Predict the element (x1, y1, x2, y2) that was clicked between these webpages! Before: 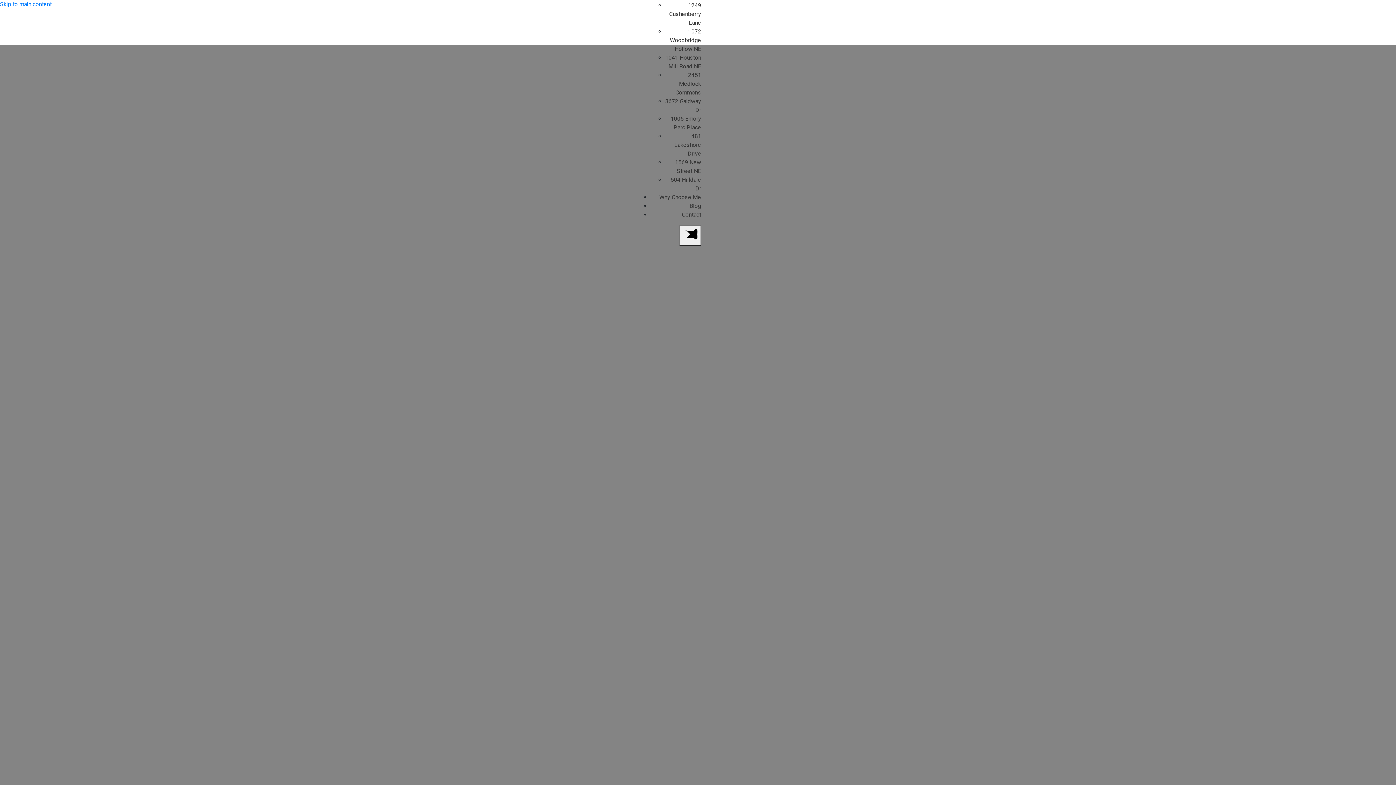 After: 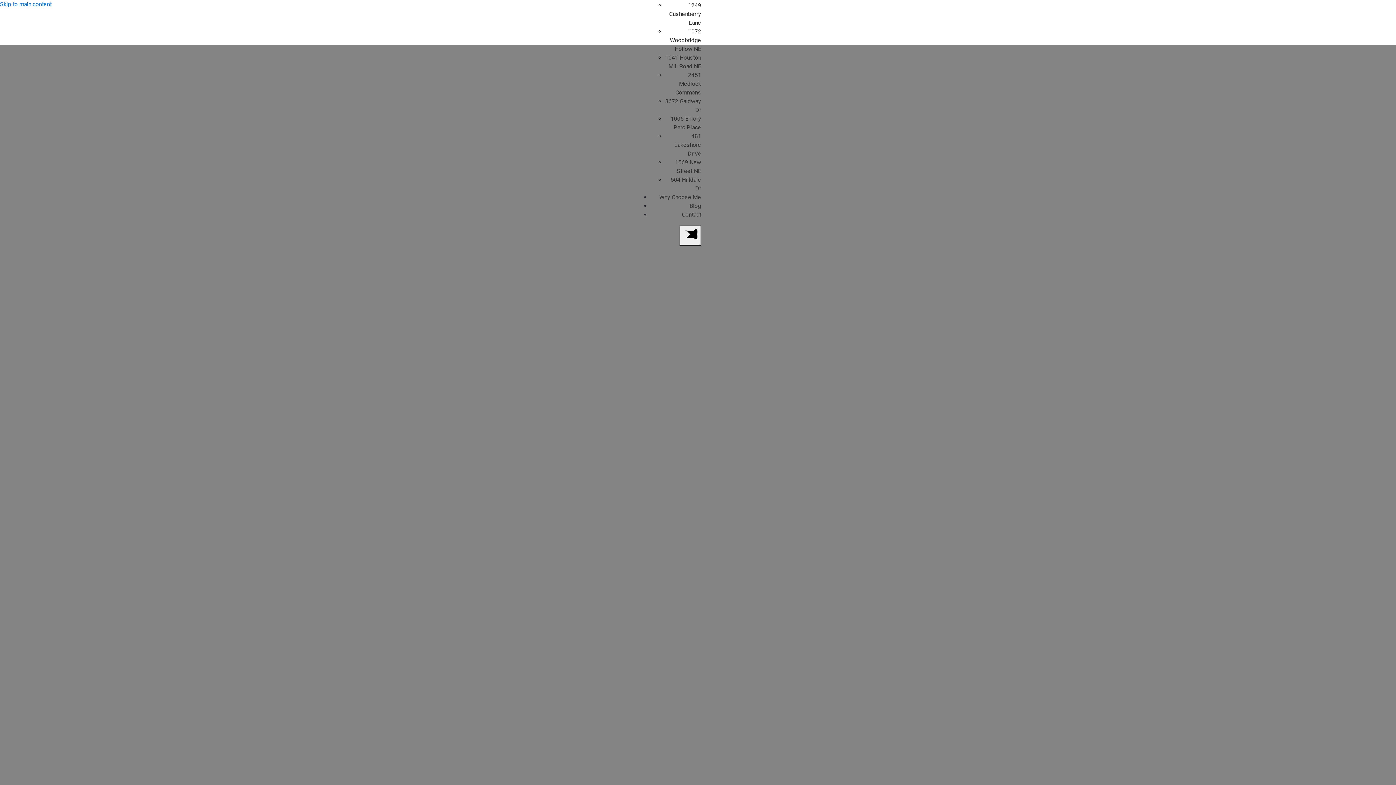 Action: bbox: (669, 1, 701, 26) label: 1249 Cushenberry Lane